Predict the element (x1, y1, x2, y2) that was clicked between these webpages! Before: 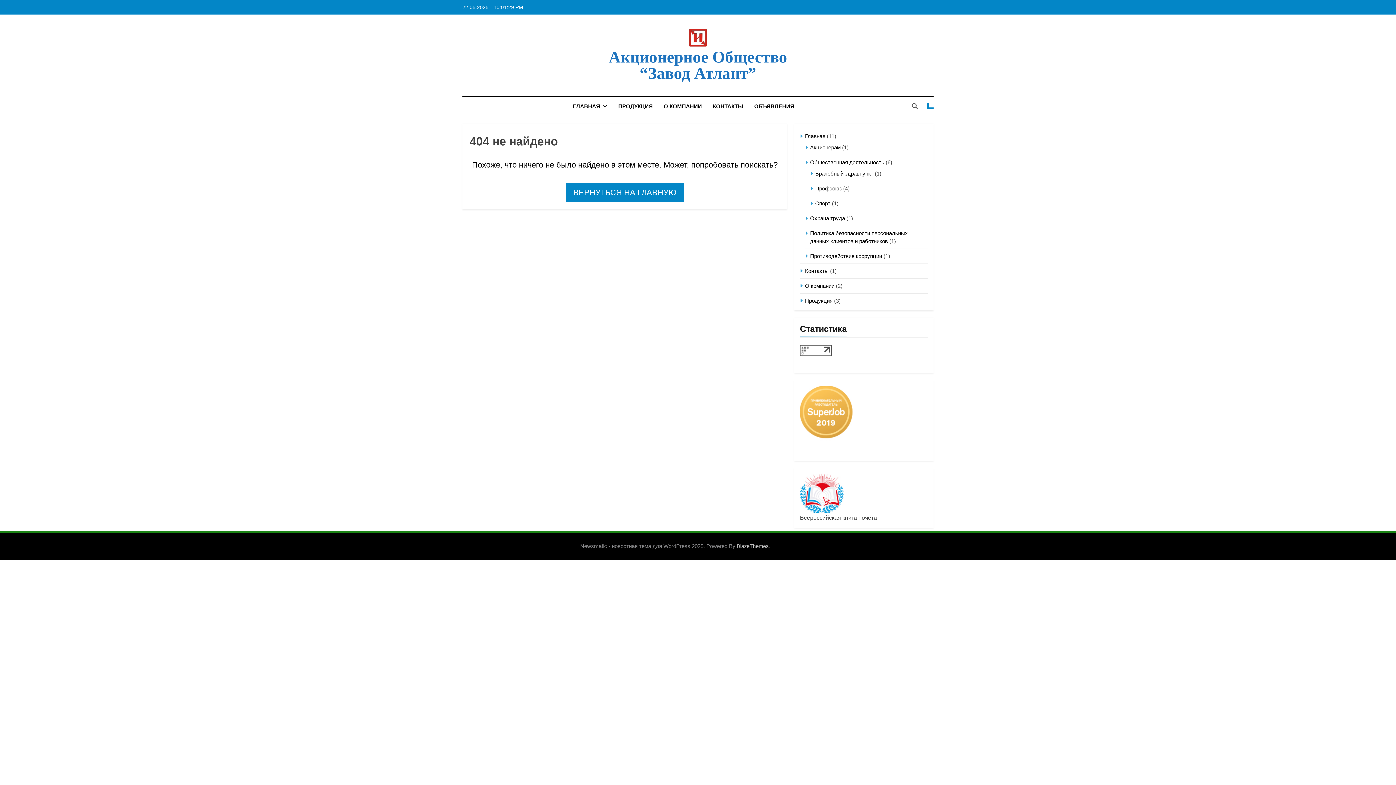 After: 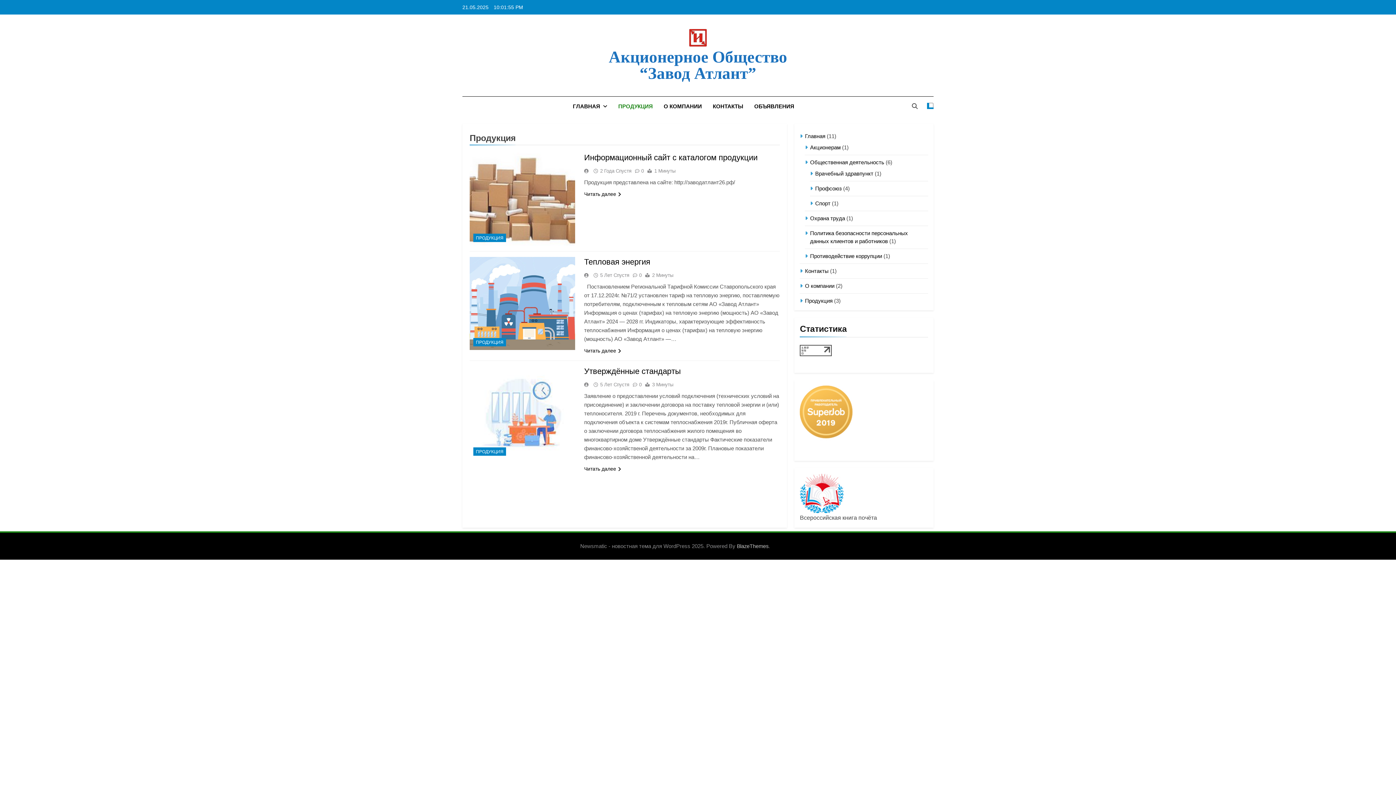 Action: label: ПРОДУКЦИЯ bbox: (612, 96, 658, 116)